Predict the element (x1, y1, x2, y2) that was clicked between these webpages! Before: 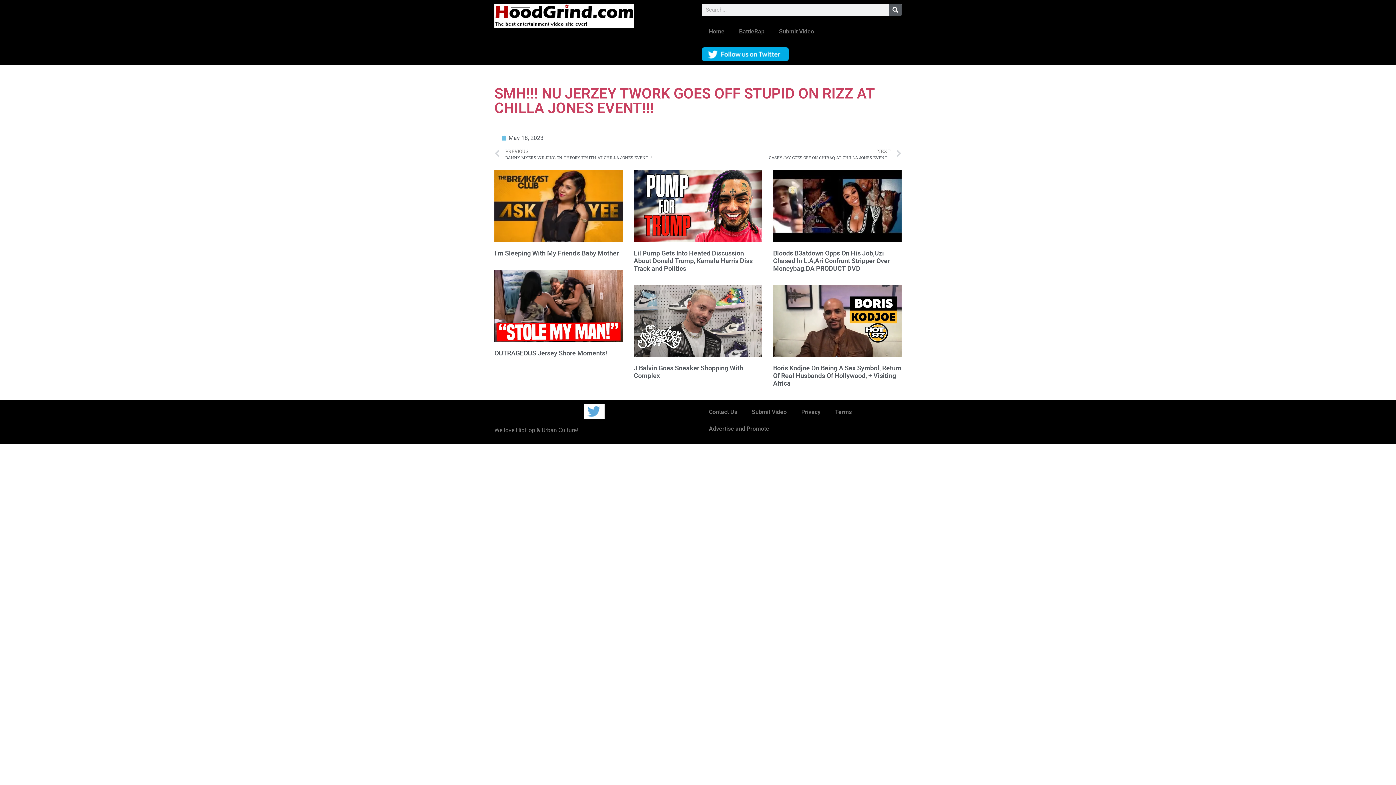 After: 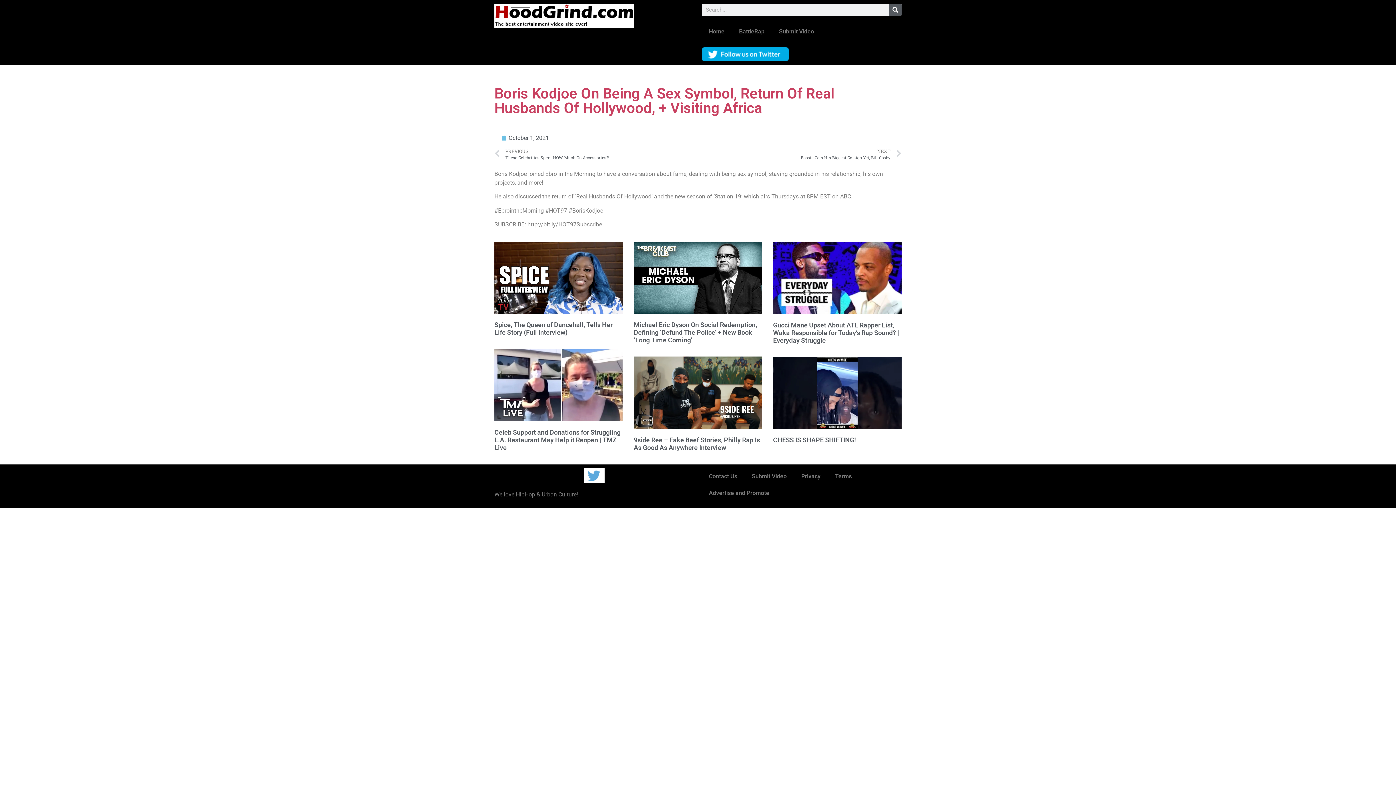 Action: bbox: (773, 364, 901, 387) label: Boris Kodjoe On Being A Sex Symbol, Return Of Real Husbands Of Hollywood, + Visiting Africa